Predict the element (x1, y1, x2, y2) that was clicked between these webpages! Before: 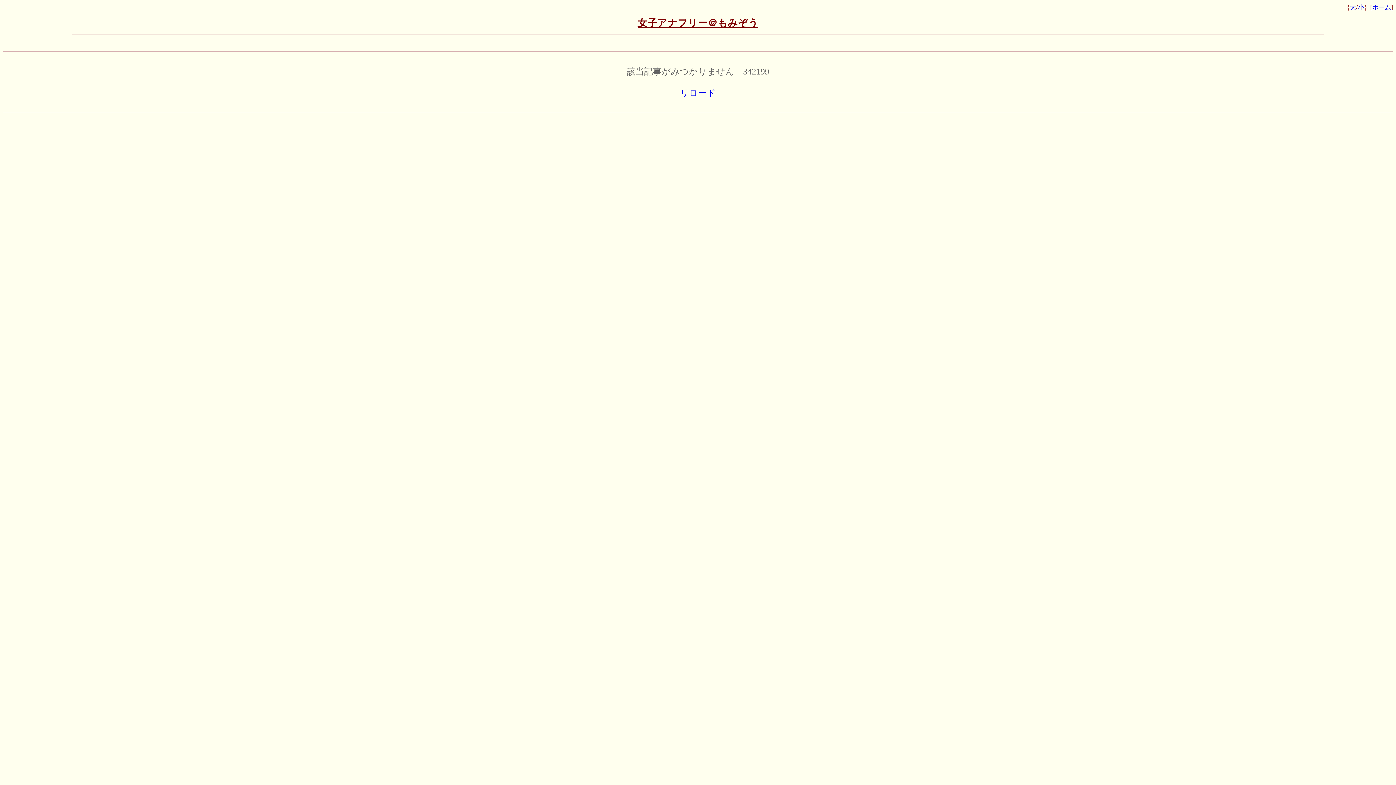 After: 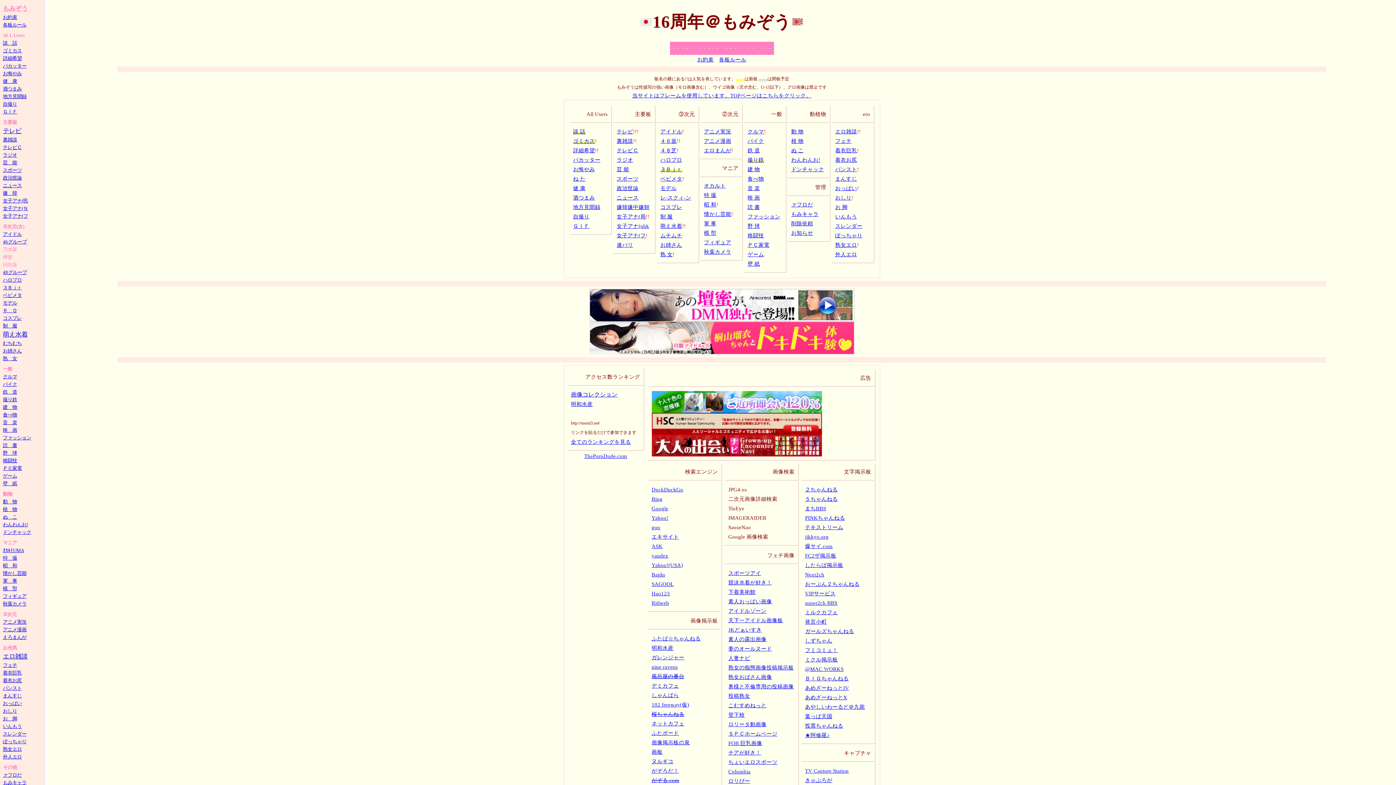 Action: bbox: (1372, 4, 1391, 10) label: ホーム